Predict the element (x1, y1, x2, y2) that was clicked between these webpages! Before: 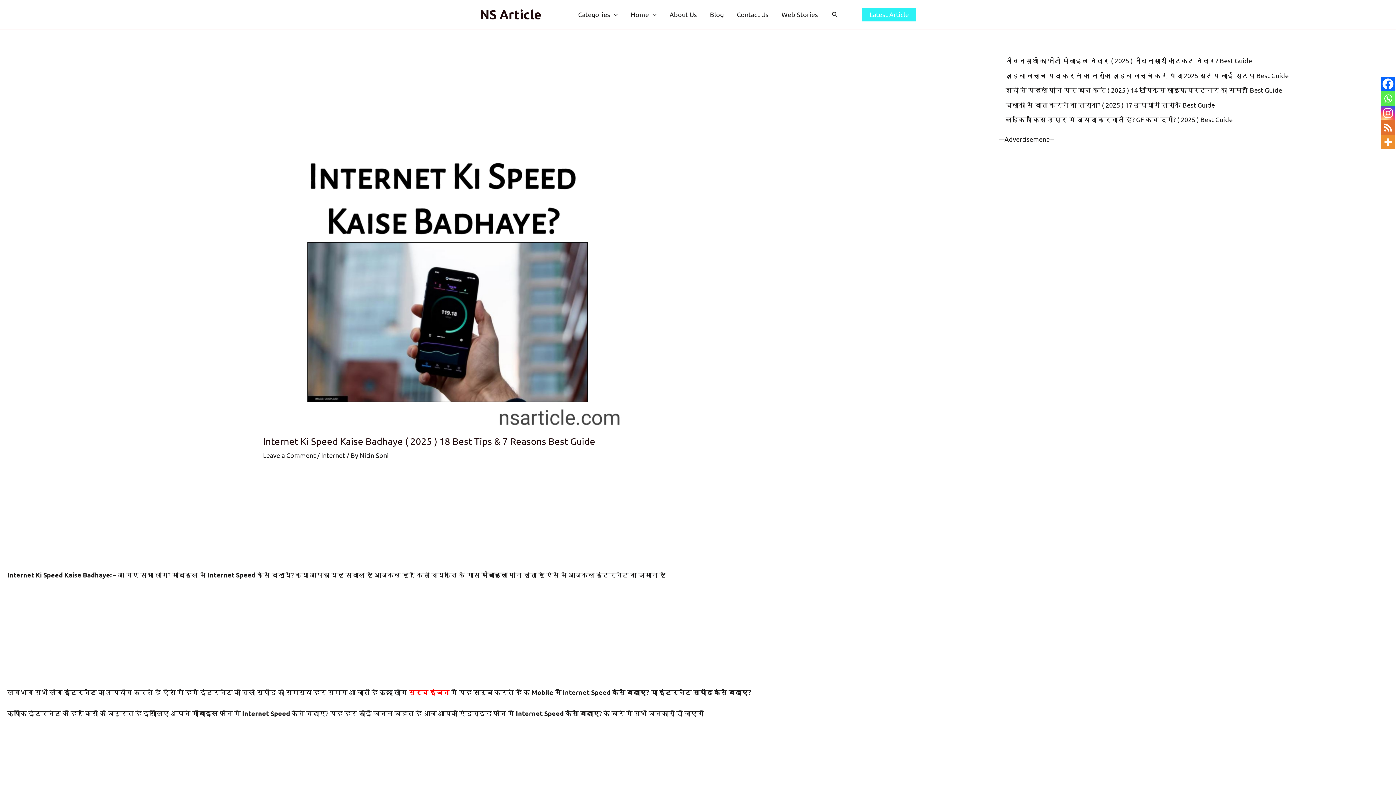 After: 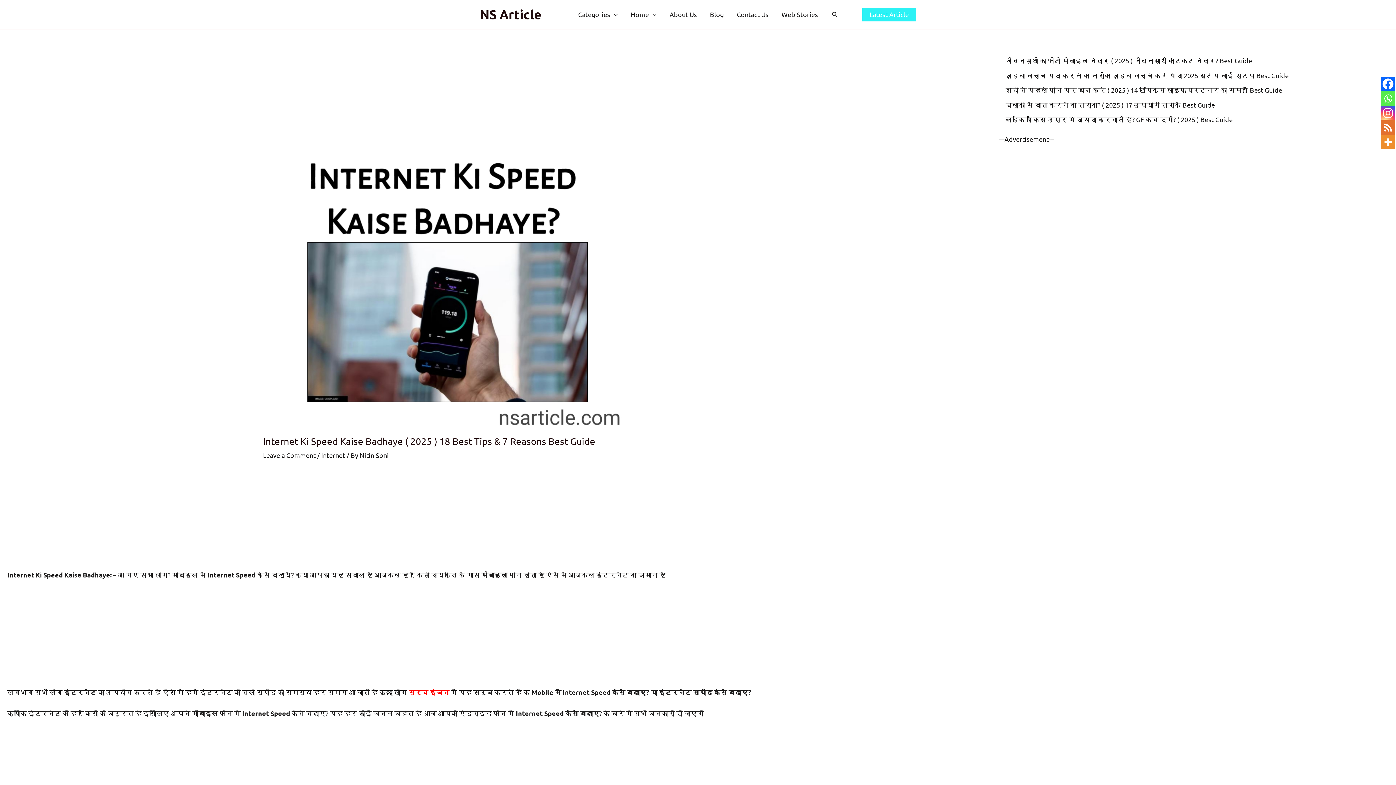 Action: label: RSS bbox: (1381, 120, 1395, 134)